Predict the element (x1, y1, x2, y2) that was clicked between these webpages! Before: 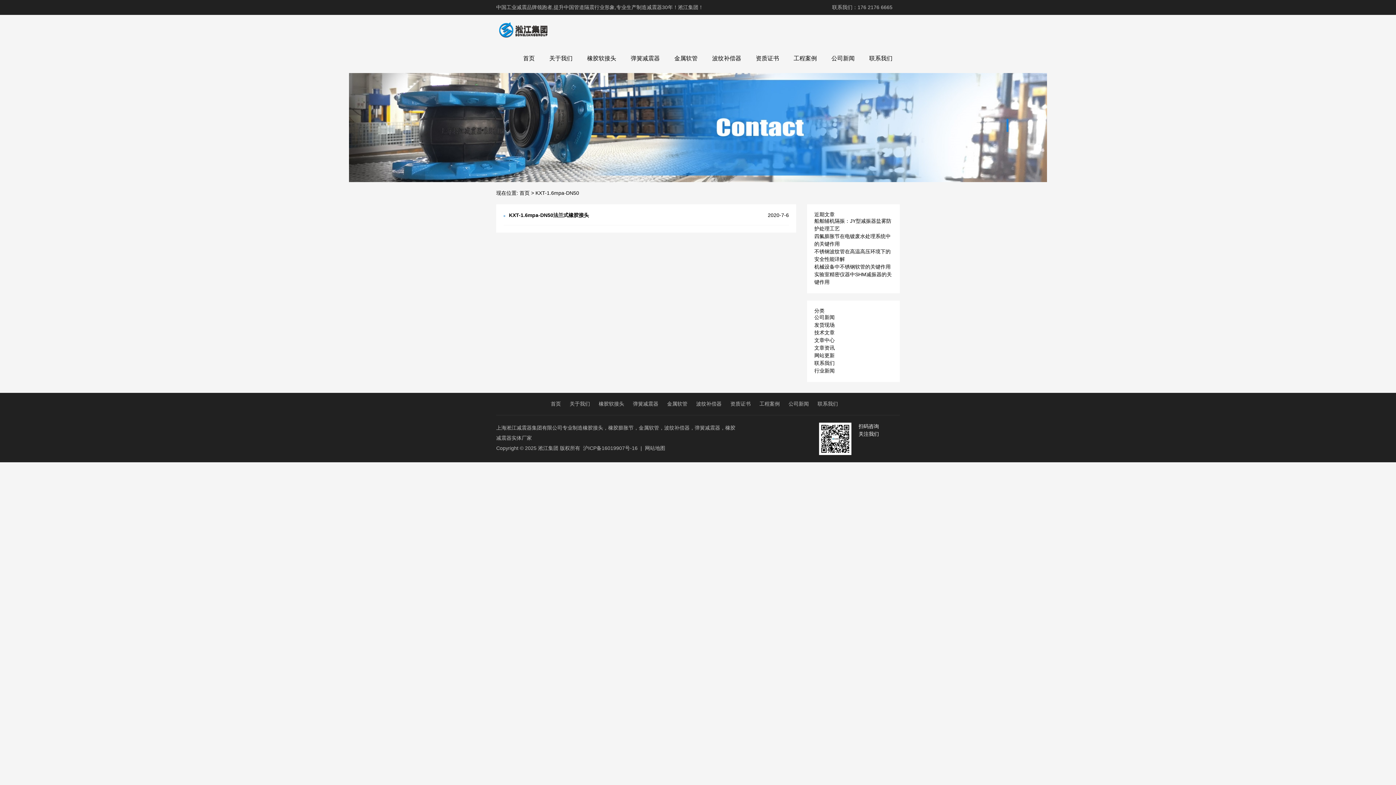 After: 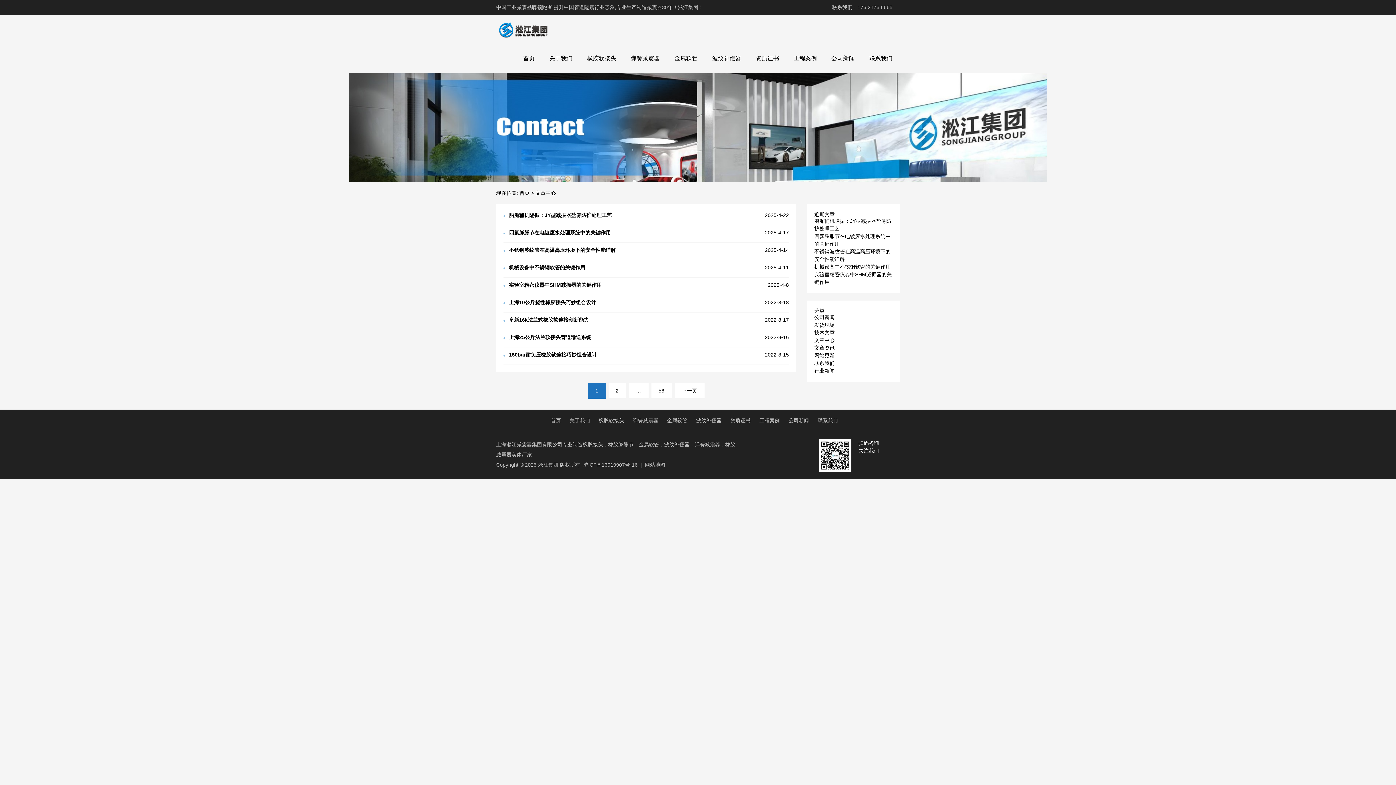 Action: bbox: (814, 337, 834, 343) label: 文章中心